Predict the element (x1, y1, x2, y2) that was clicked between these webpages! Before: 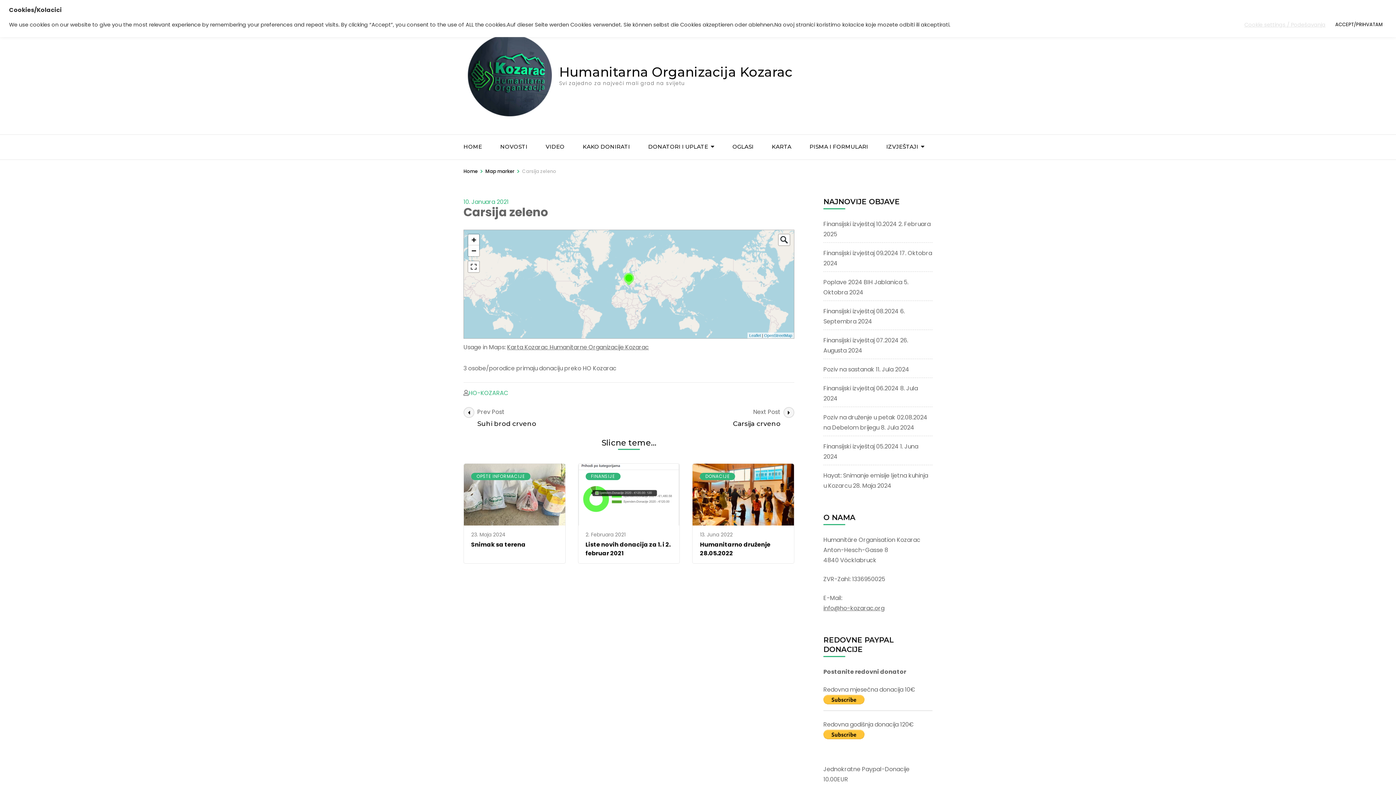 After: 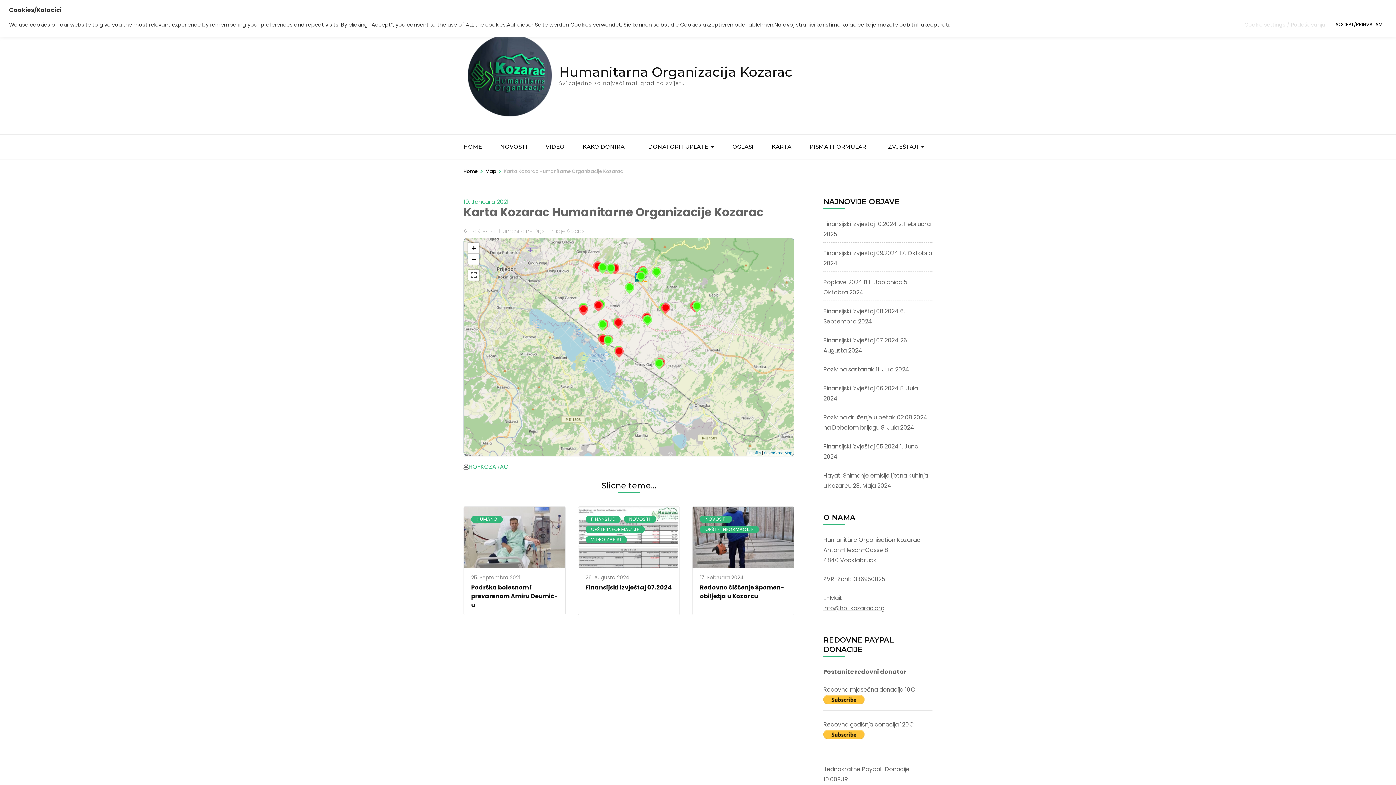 Action: bbox: (507, 343, 649, 351) label: Karta Kozarac Humanitarne Organizacije Kozarac